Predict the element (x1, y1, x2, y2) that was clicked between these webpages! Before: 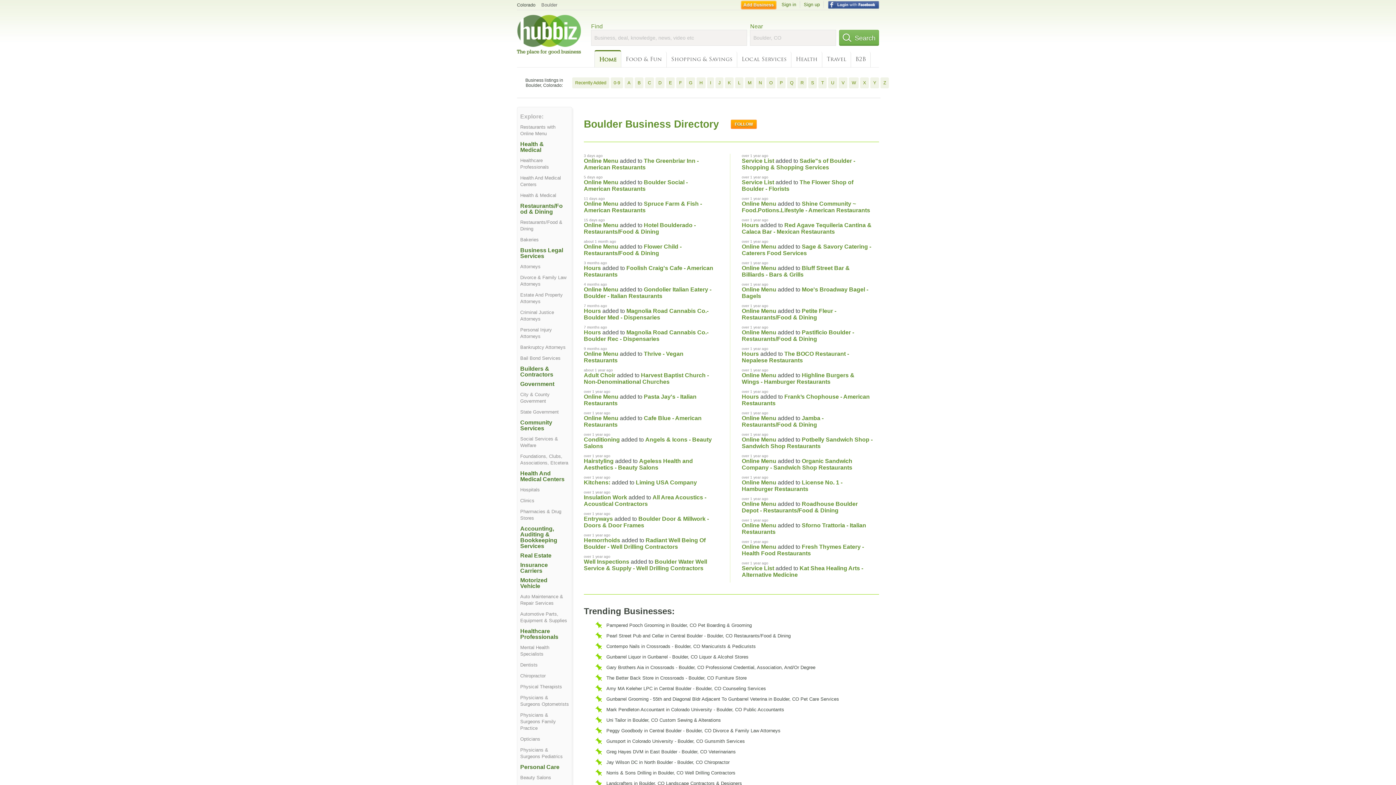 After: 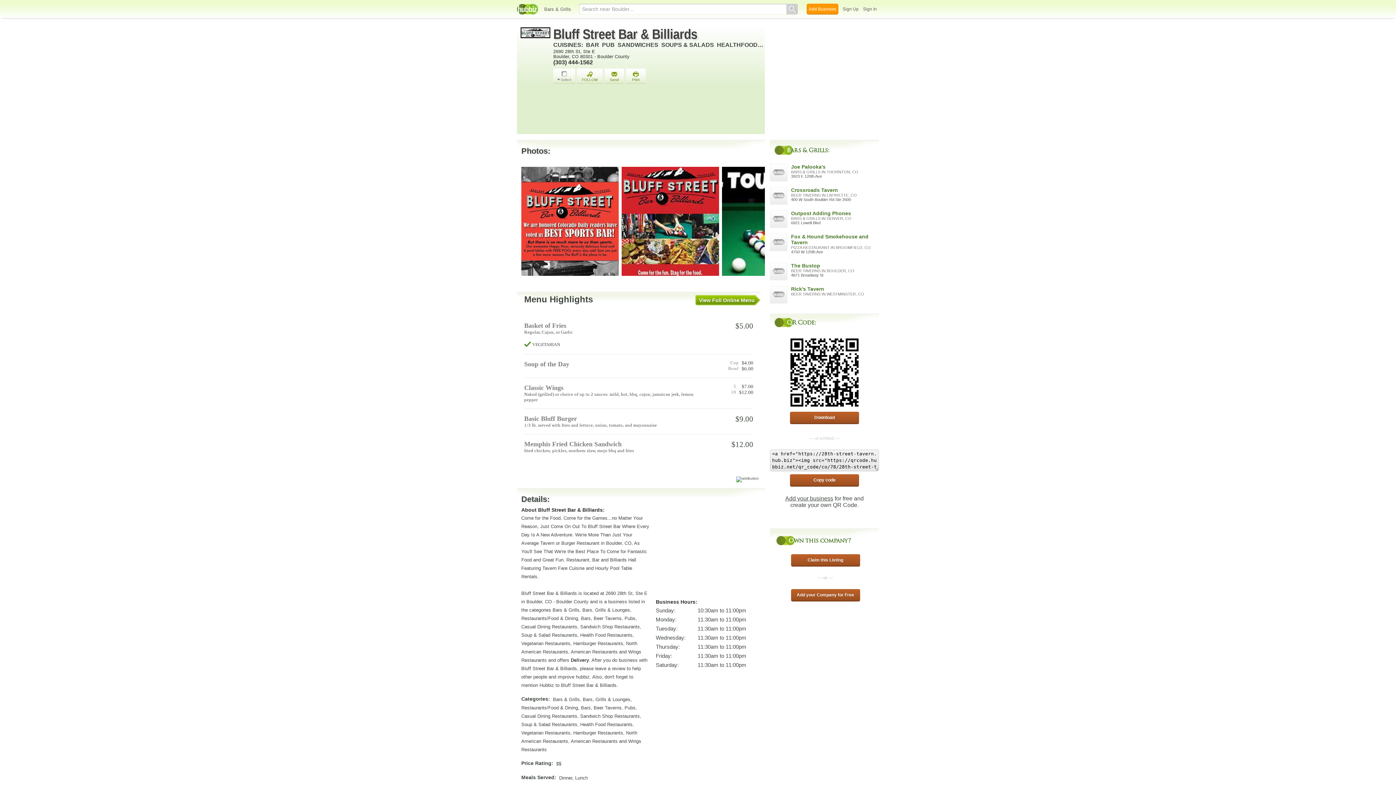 Action: label: Bluff Street Bar & Billiards - Bars & Grills bbox: (742, 265, 850, 277)